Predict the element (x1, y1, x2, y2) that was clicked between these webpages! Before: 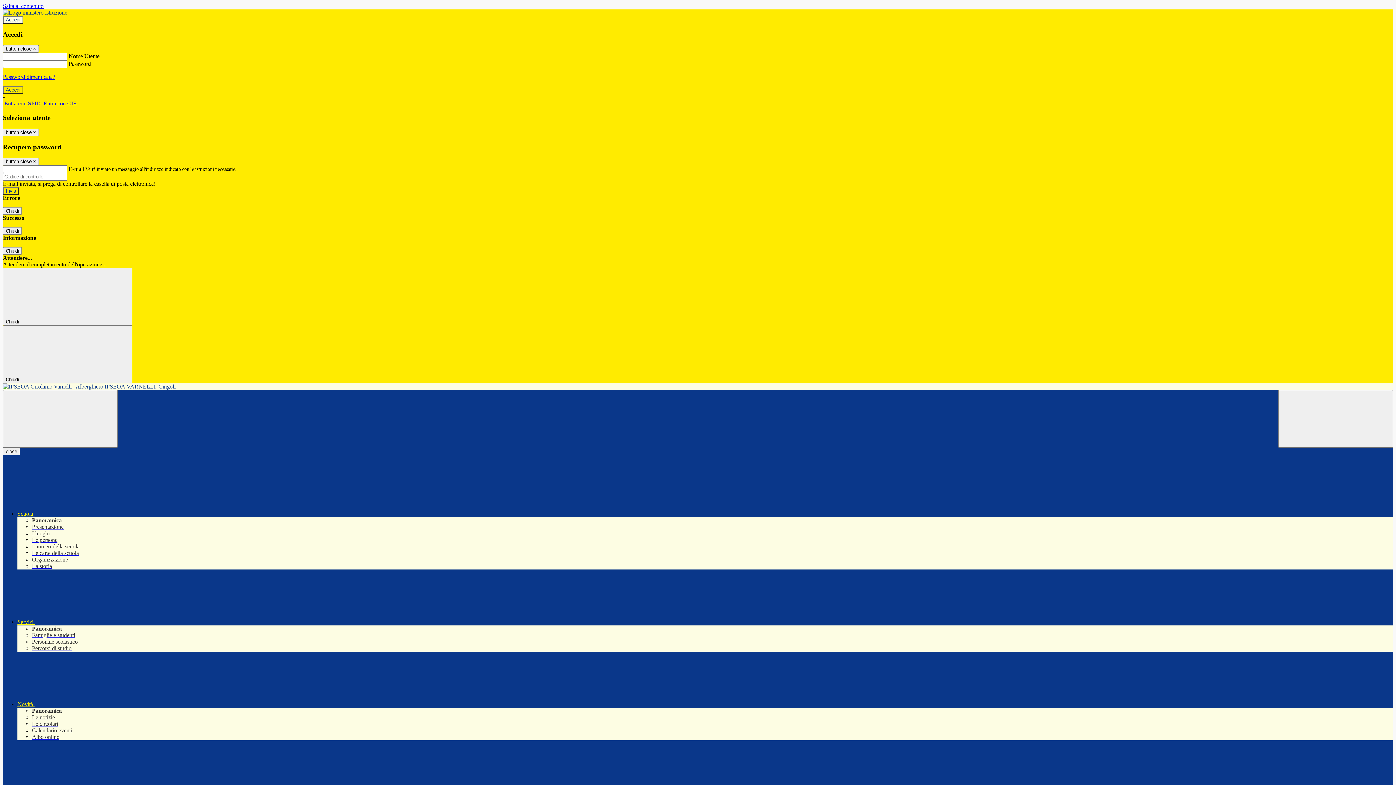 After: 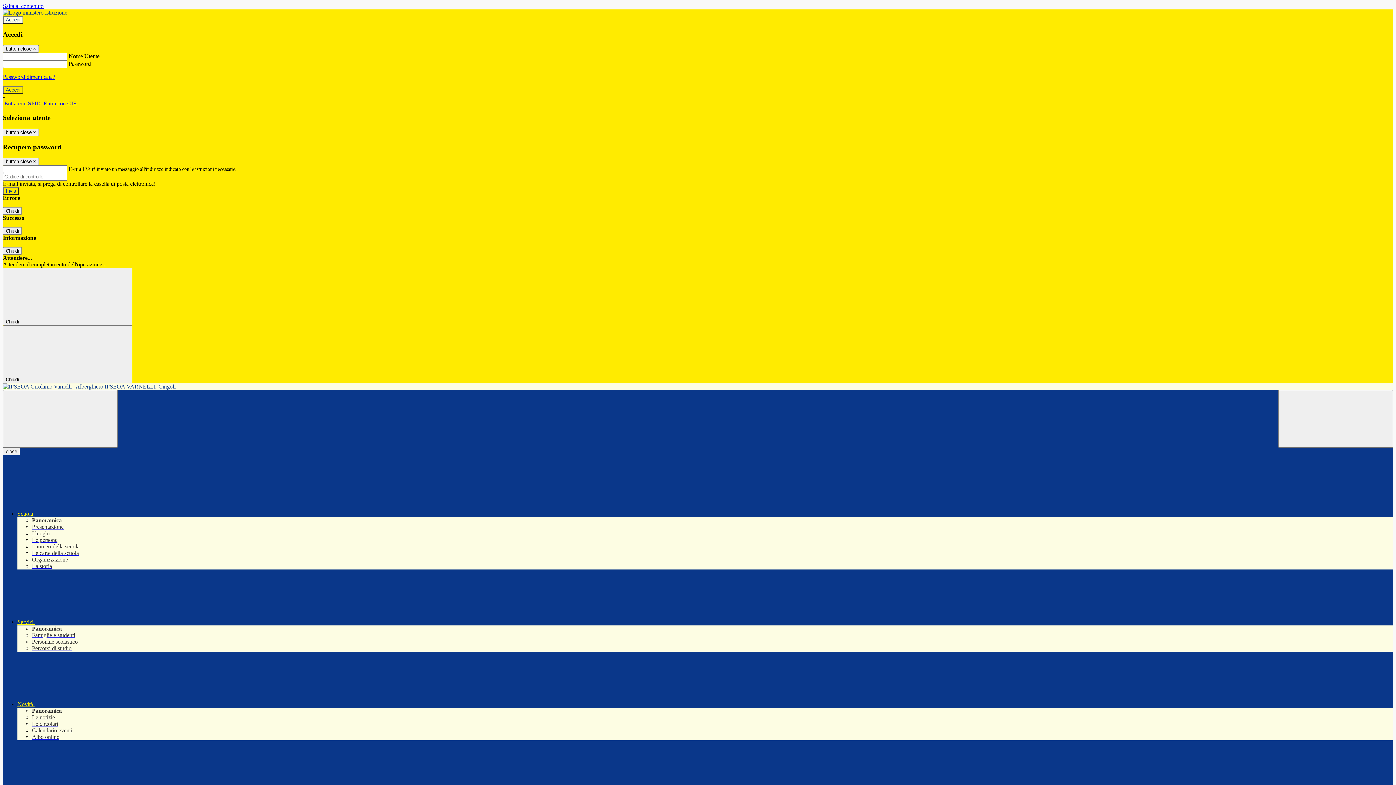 Action: label: I luoghi bbox: (32, 530, 49, 536)